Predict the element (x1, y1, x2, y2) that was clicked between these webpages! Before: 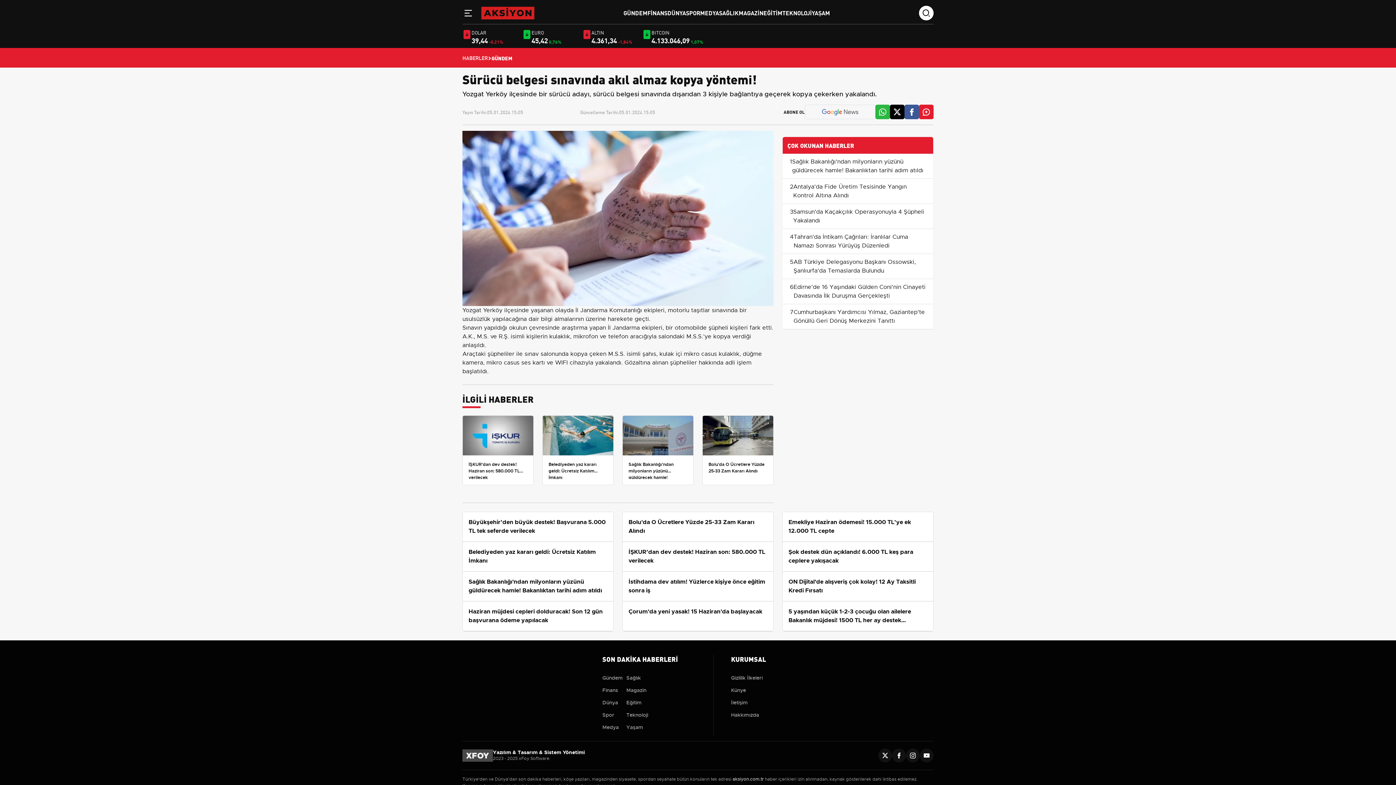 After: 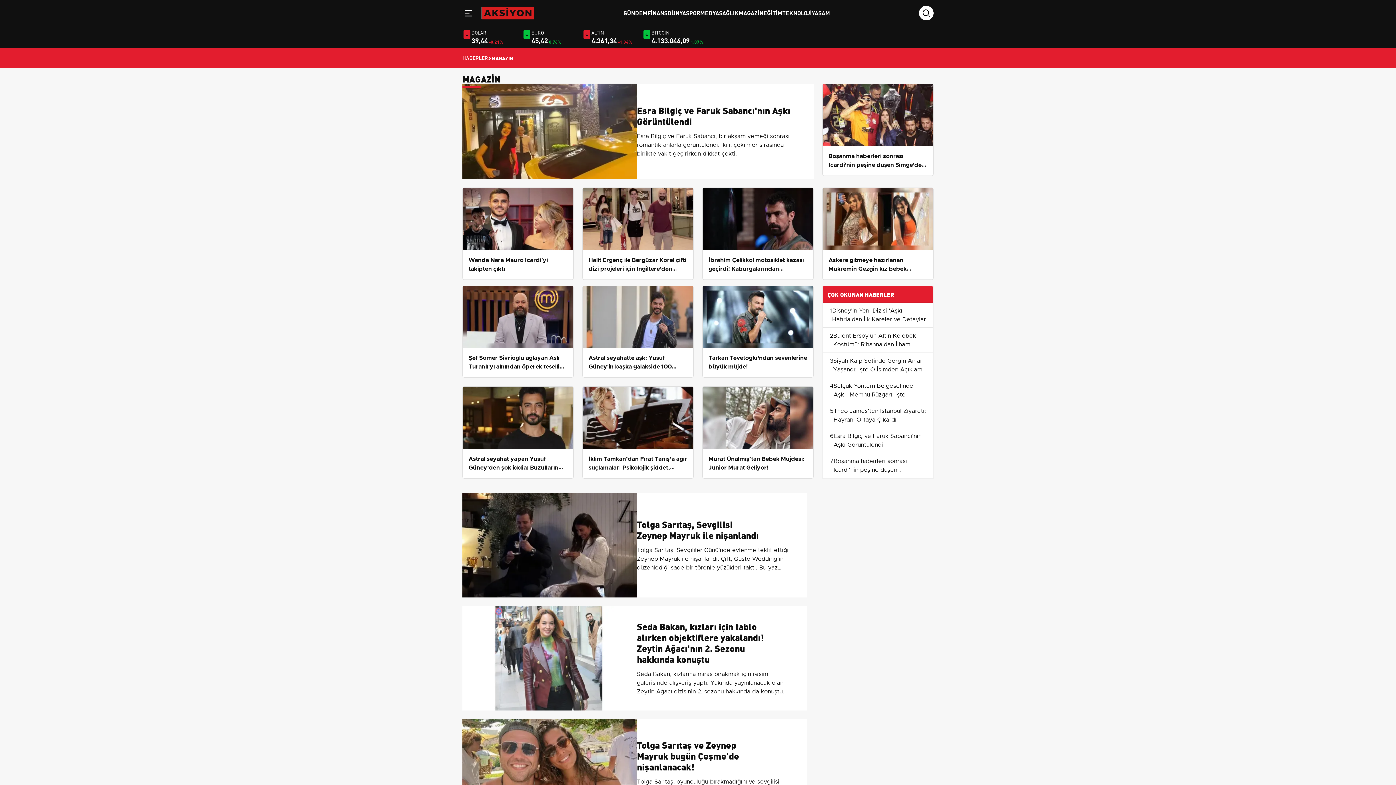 Action: bbox: (626, 687, 646, 693) label: Magazin